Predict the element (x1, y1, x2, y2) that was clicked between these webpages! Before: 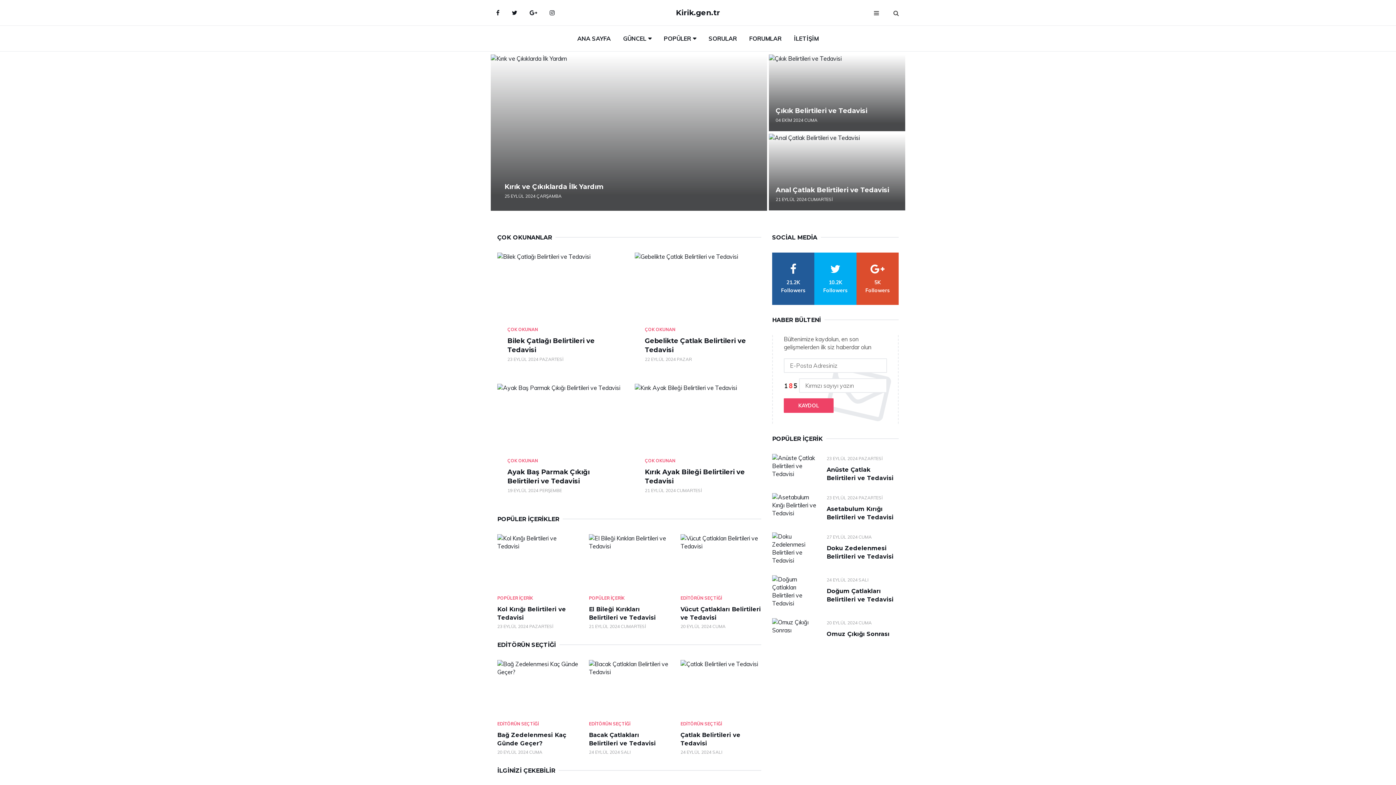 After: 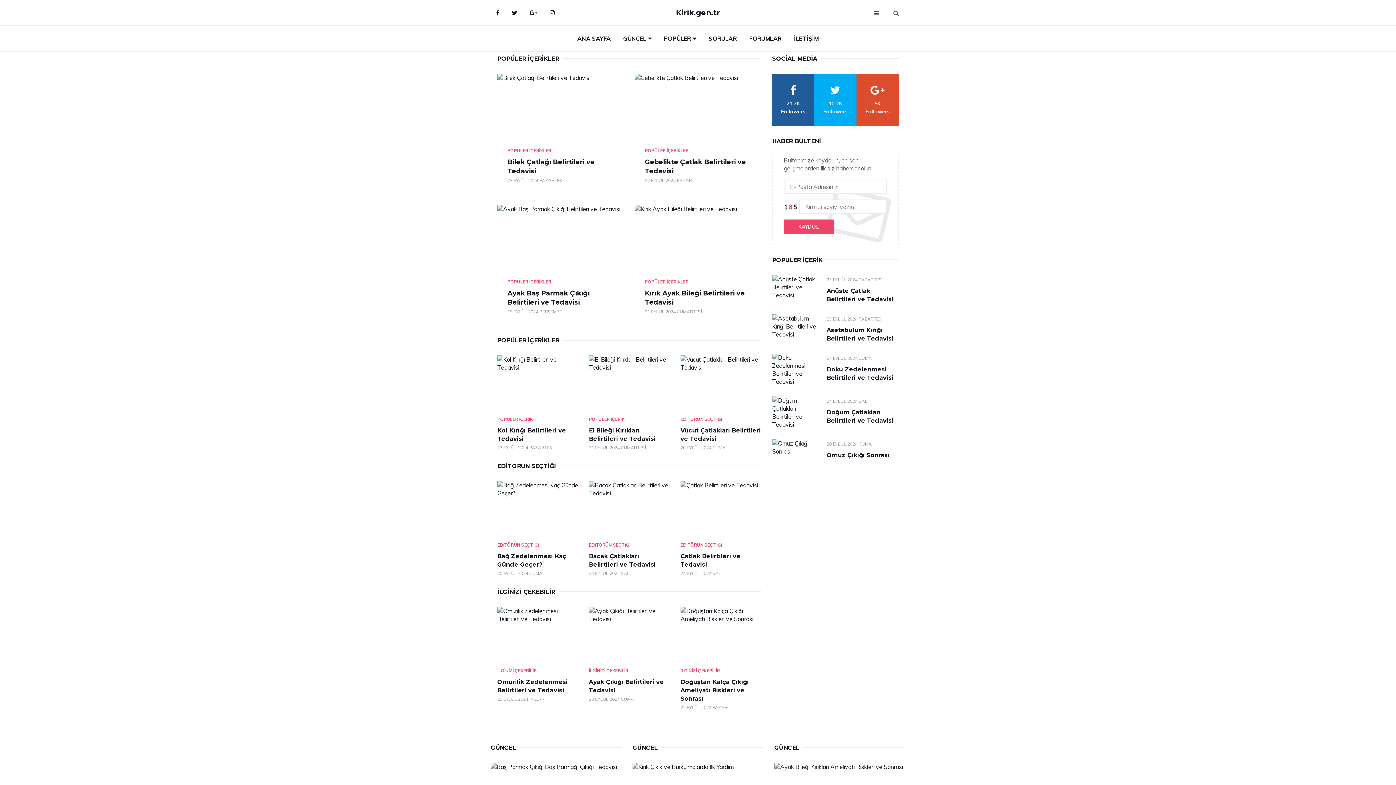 Action: label: EDİTÖRÜN SEÇTİĞİ bbox: (680, 595, 722, 600)